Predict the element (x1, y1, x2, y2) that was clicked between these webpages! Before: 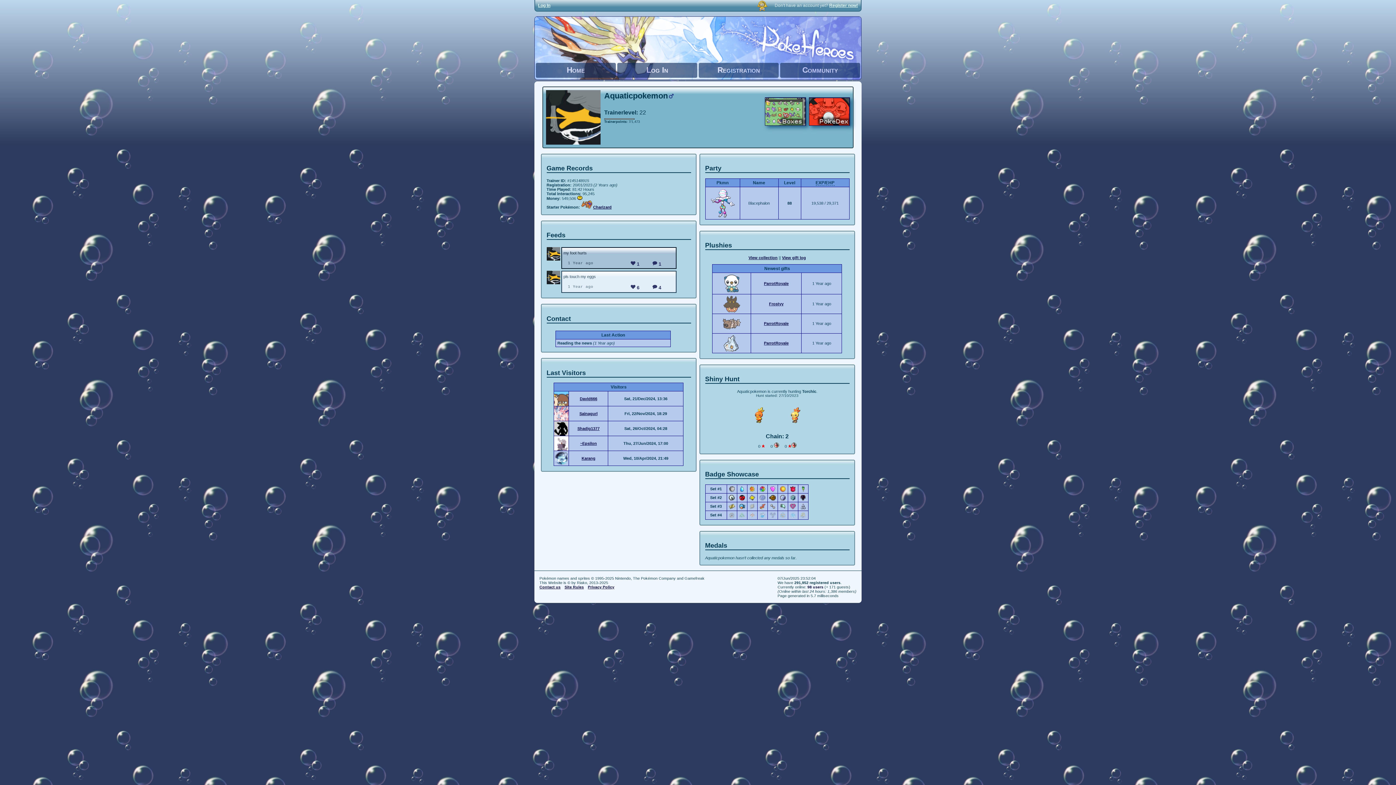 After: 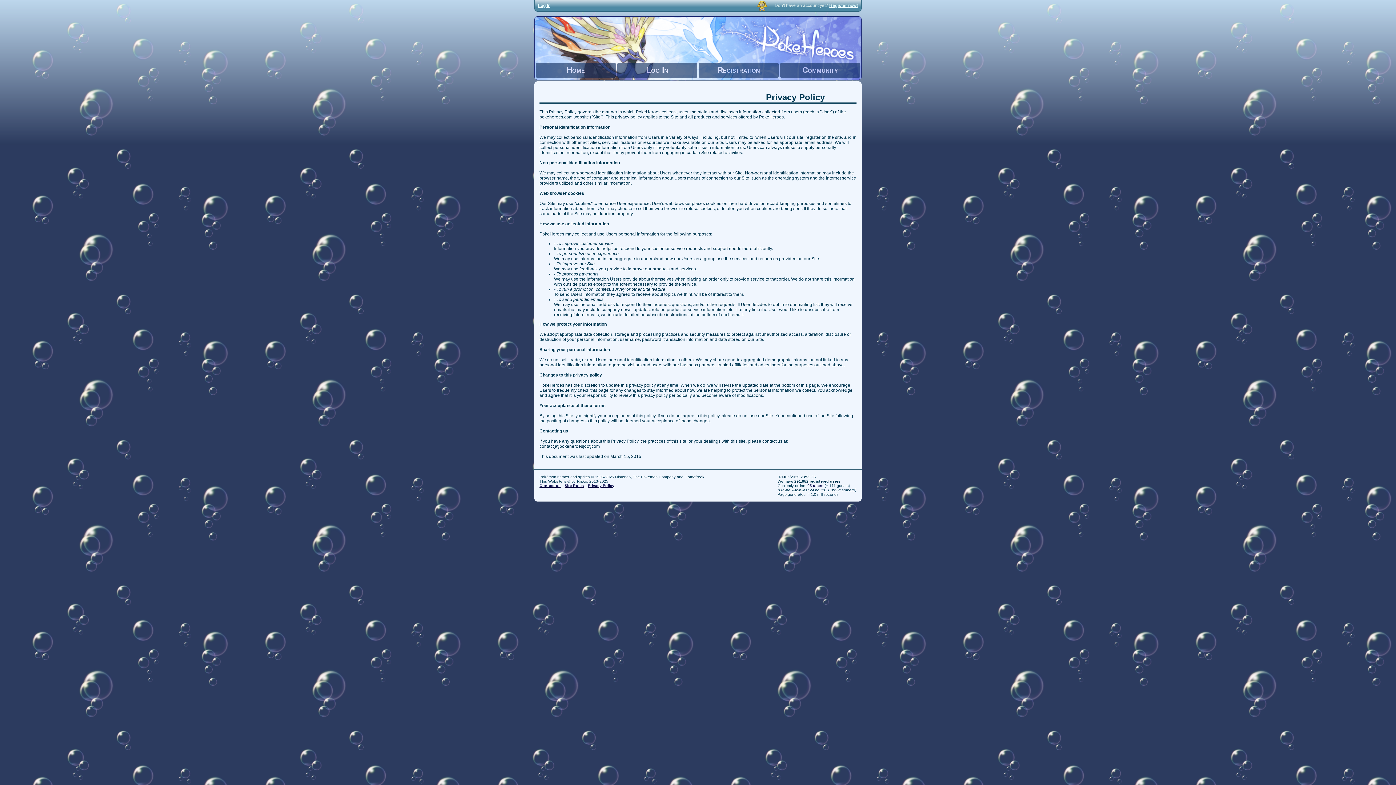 Action: label: Privacy Policy bbox: (588, 585, 614, 589)